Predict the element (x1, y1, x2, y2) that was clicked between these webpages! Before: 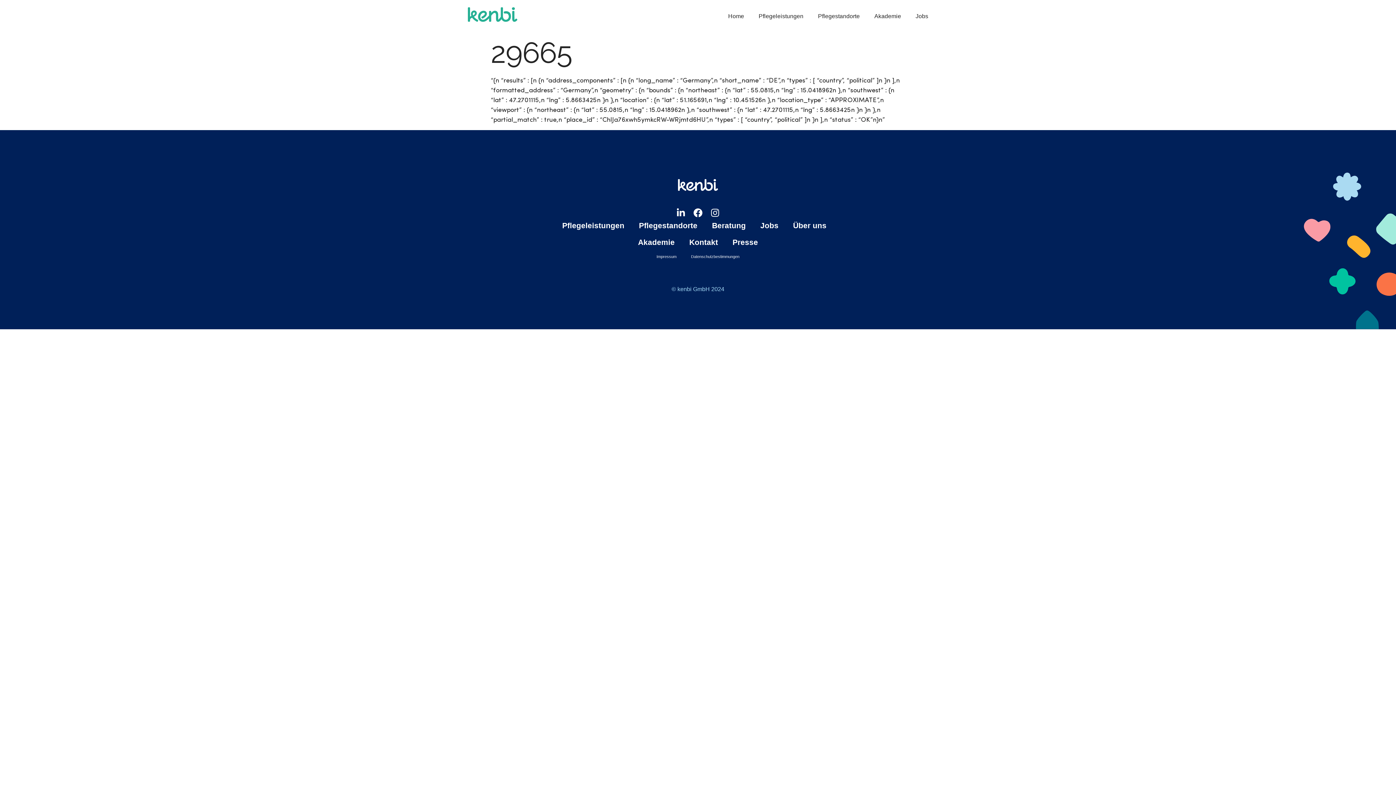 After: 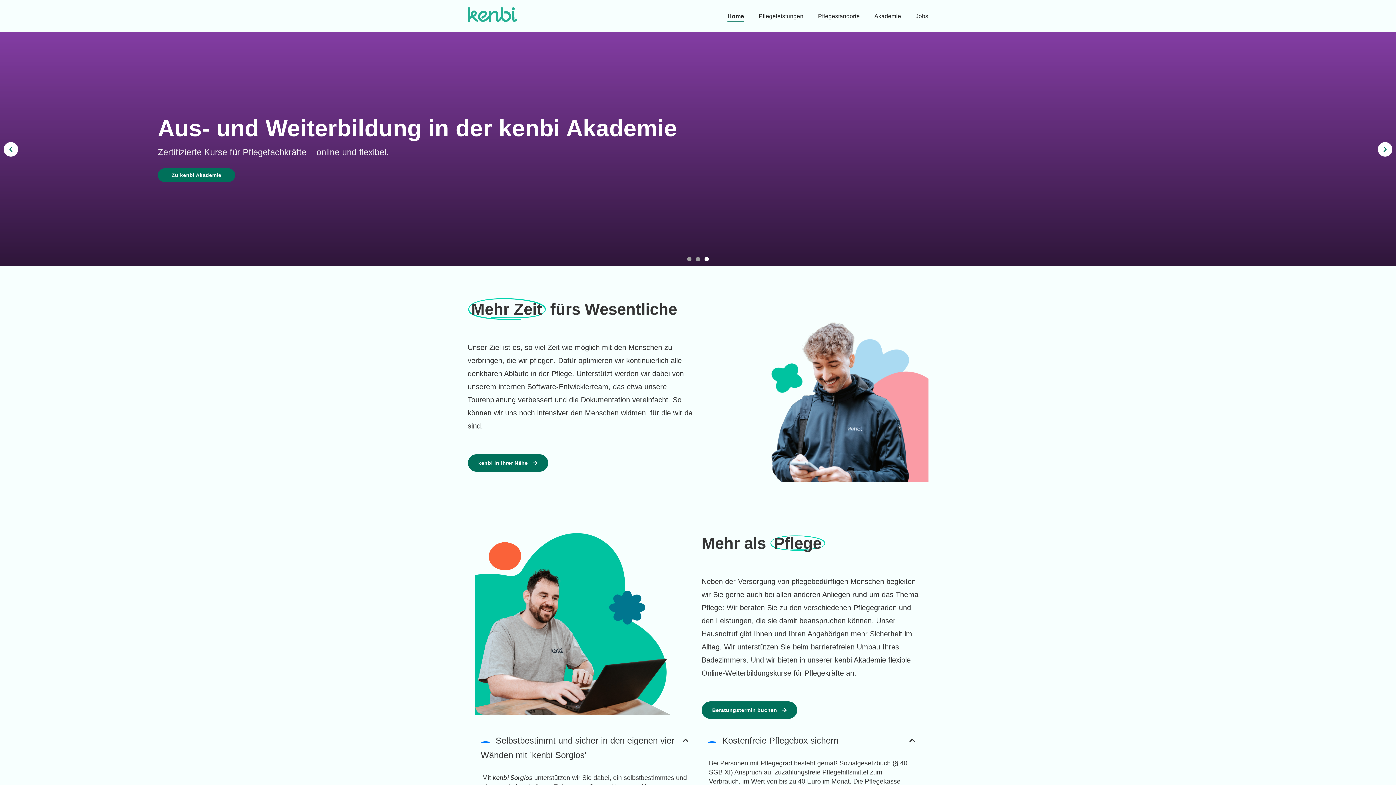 Action: bbox: (467, 7, 517, 21)